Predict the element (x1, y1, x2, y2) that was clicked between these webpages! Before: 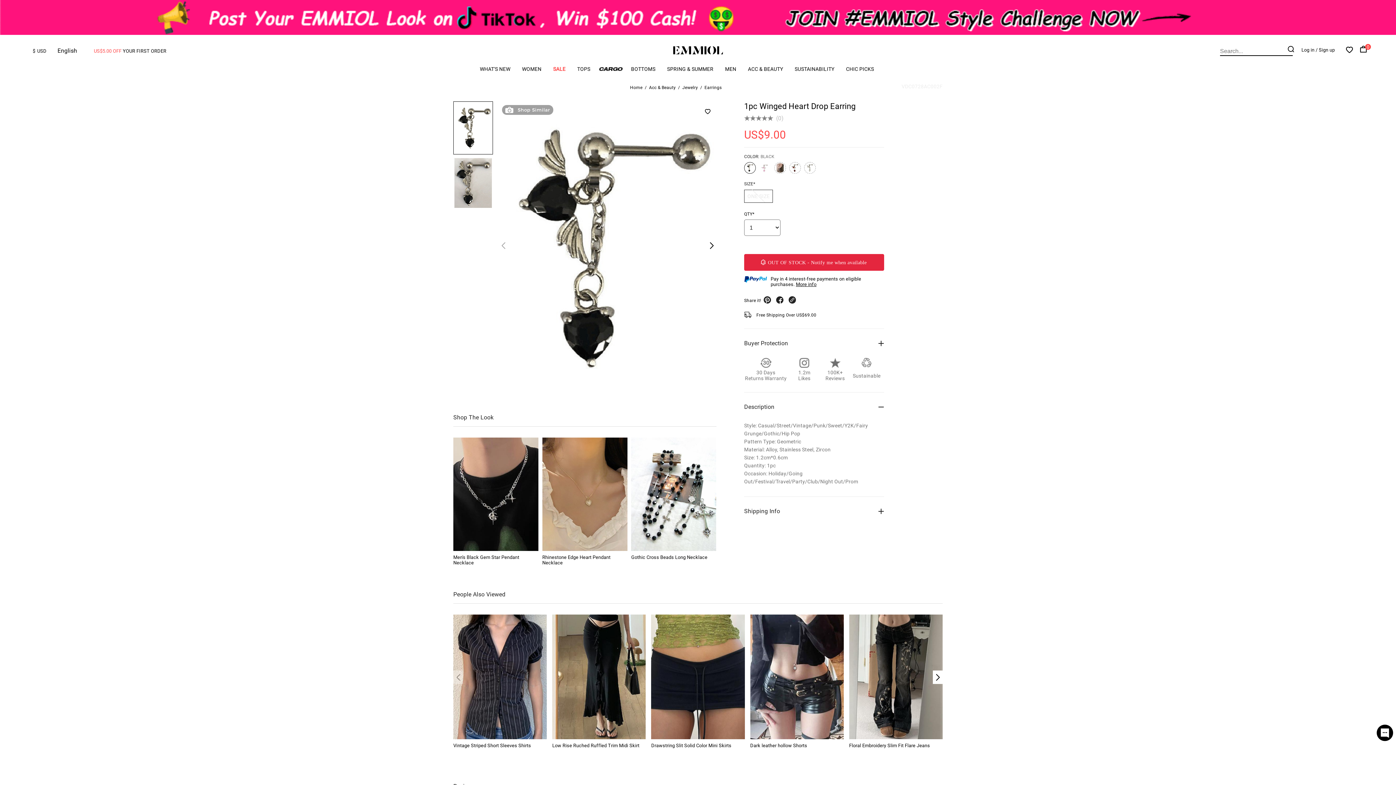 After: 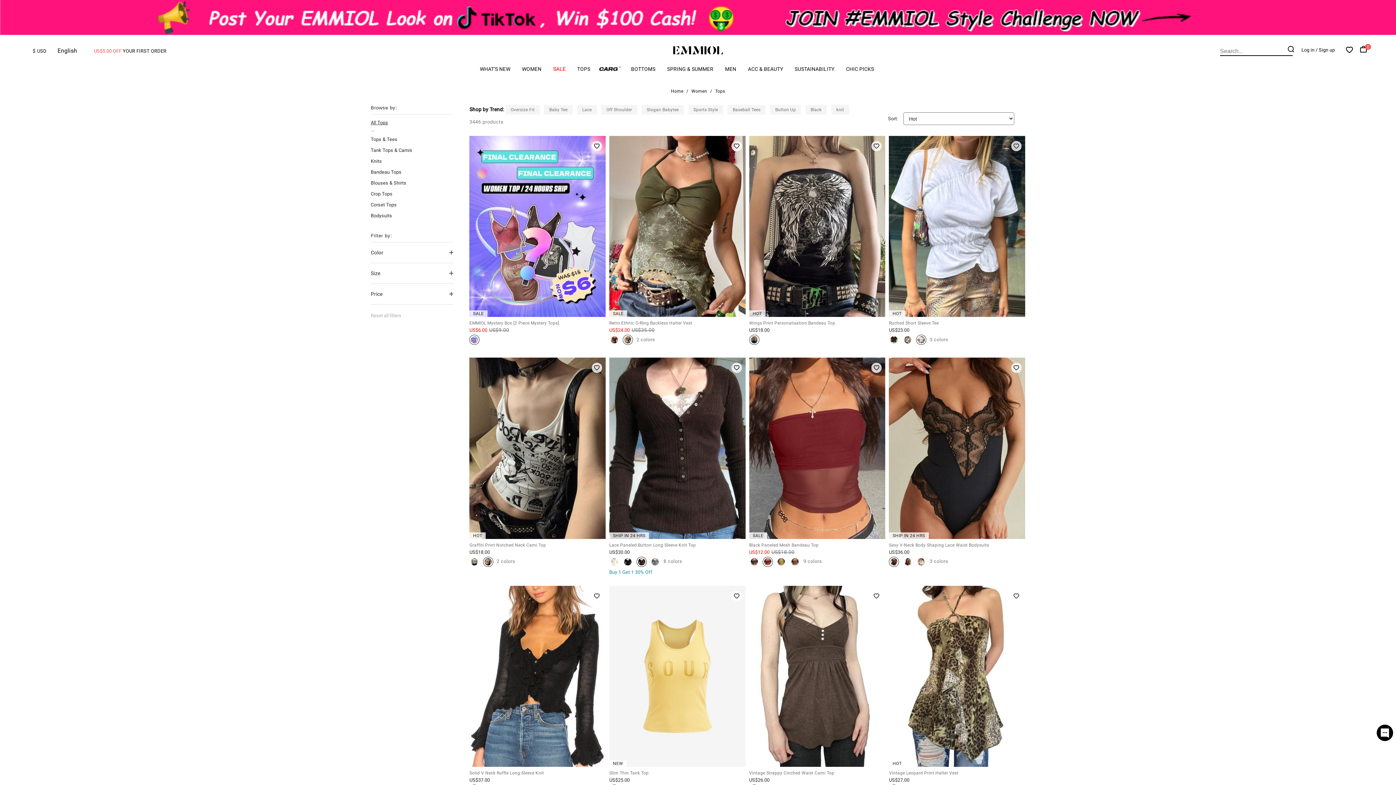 Action: bbox: (577, 66, 590, 75) label: TOPS